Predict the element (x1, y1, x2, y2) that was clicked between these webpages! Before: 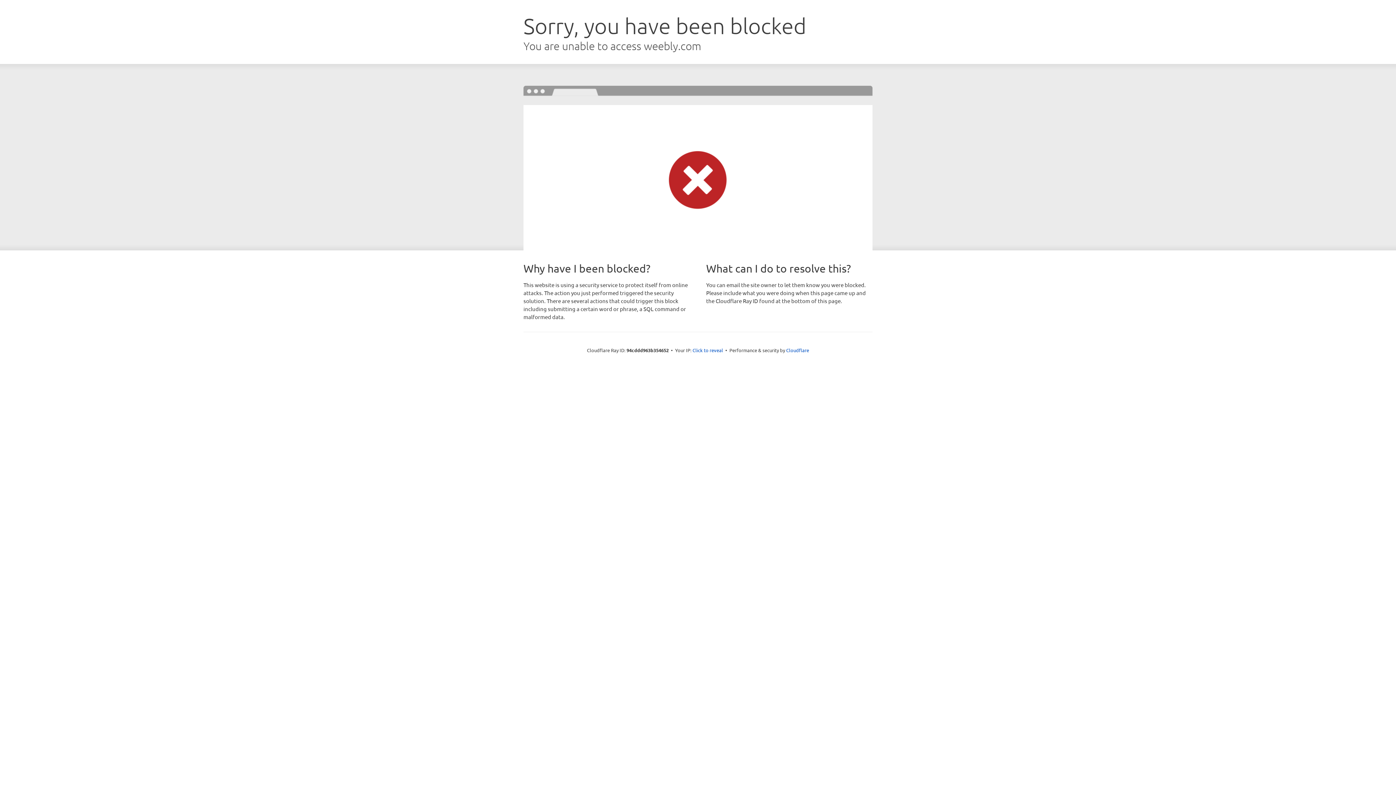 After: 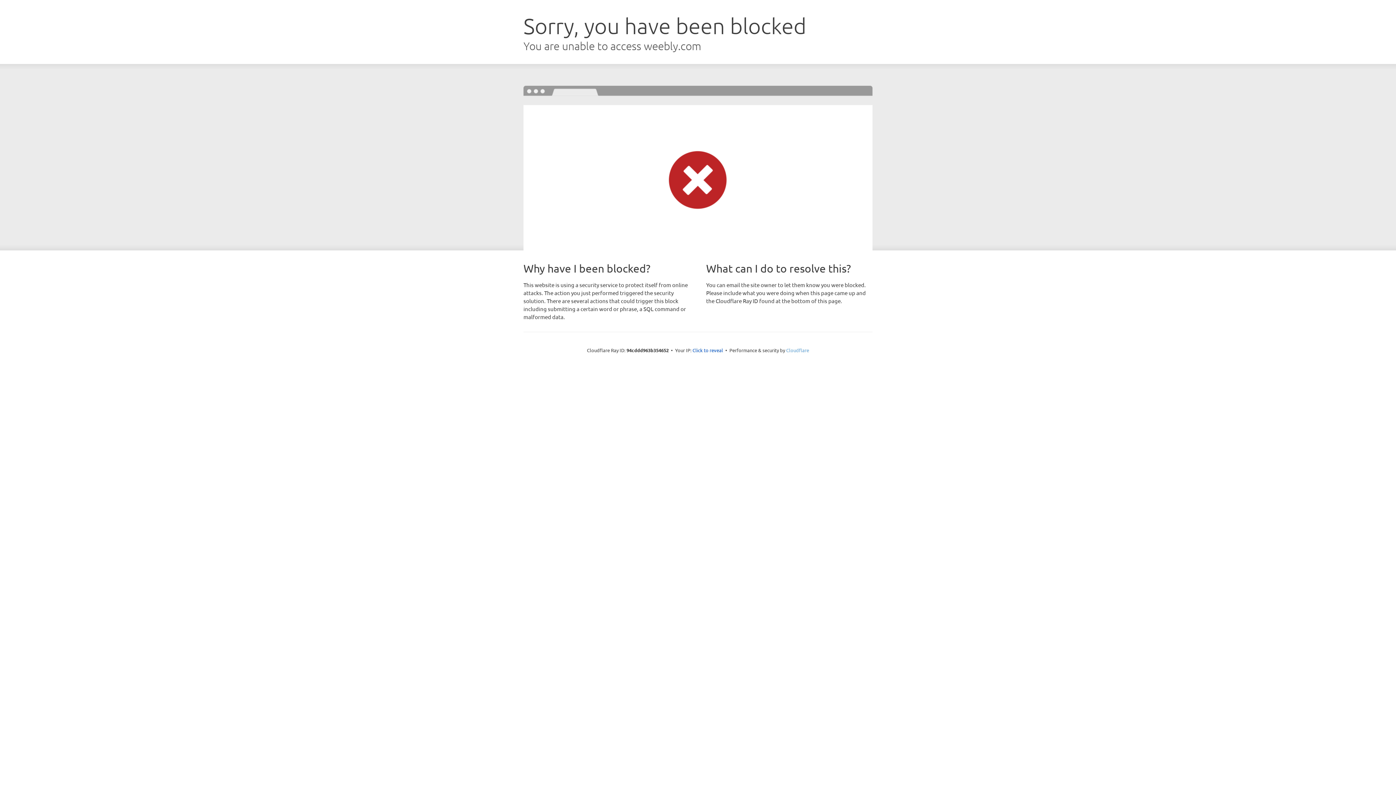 Action: label: Cloudflare bbox: (786, 347, 809, 353)